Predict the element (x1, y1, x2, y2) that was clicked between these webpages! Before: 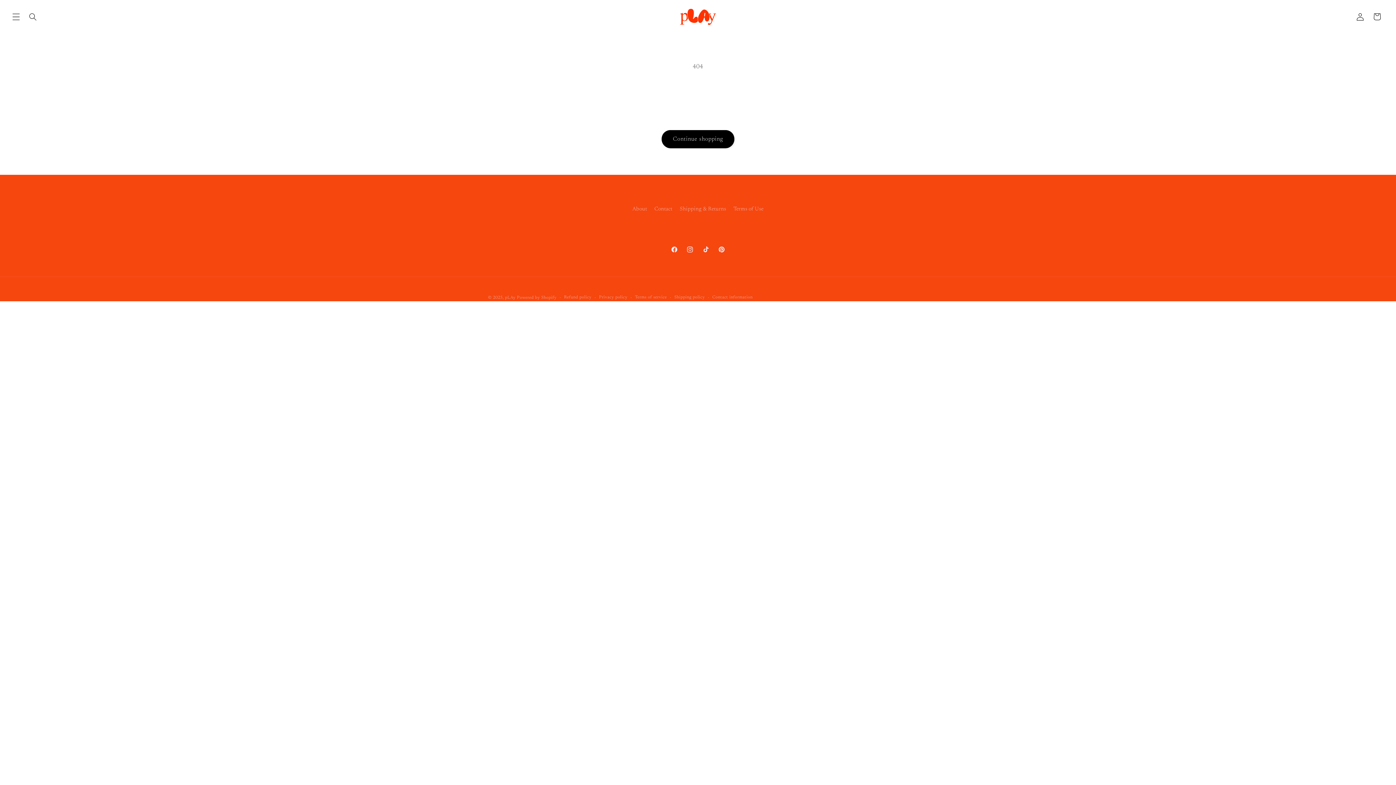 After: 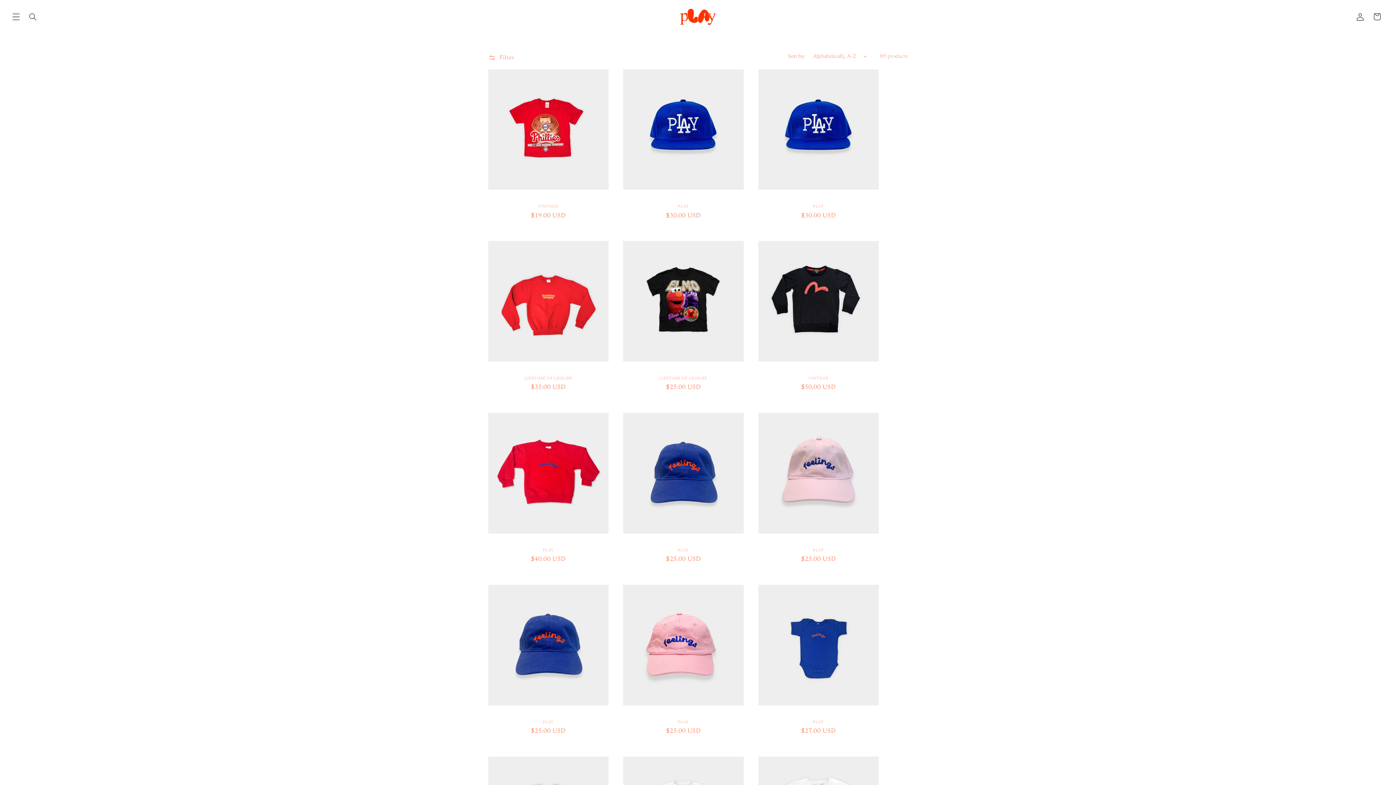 Action: label: Continue shopping bbox: (661, 130, 734, 148)